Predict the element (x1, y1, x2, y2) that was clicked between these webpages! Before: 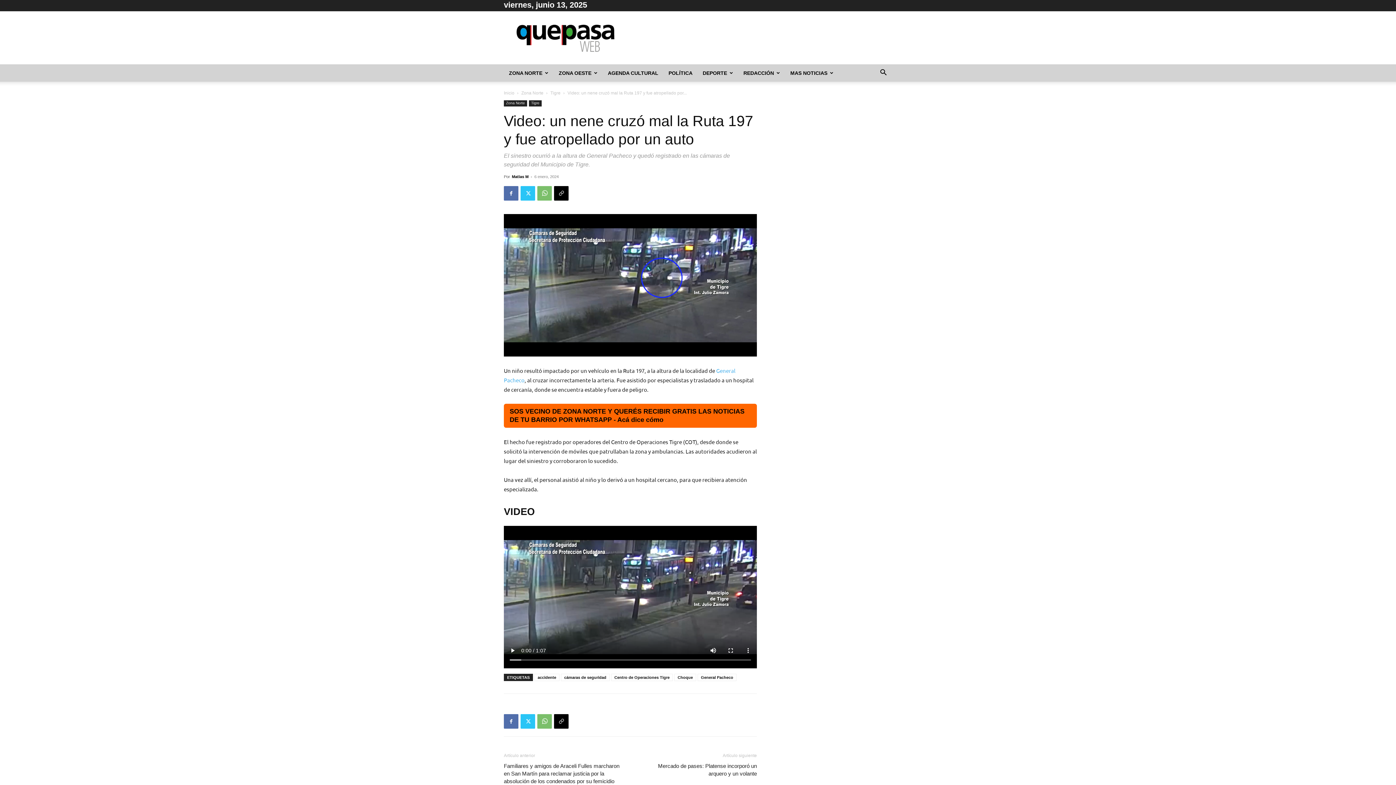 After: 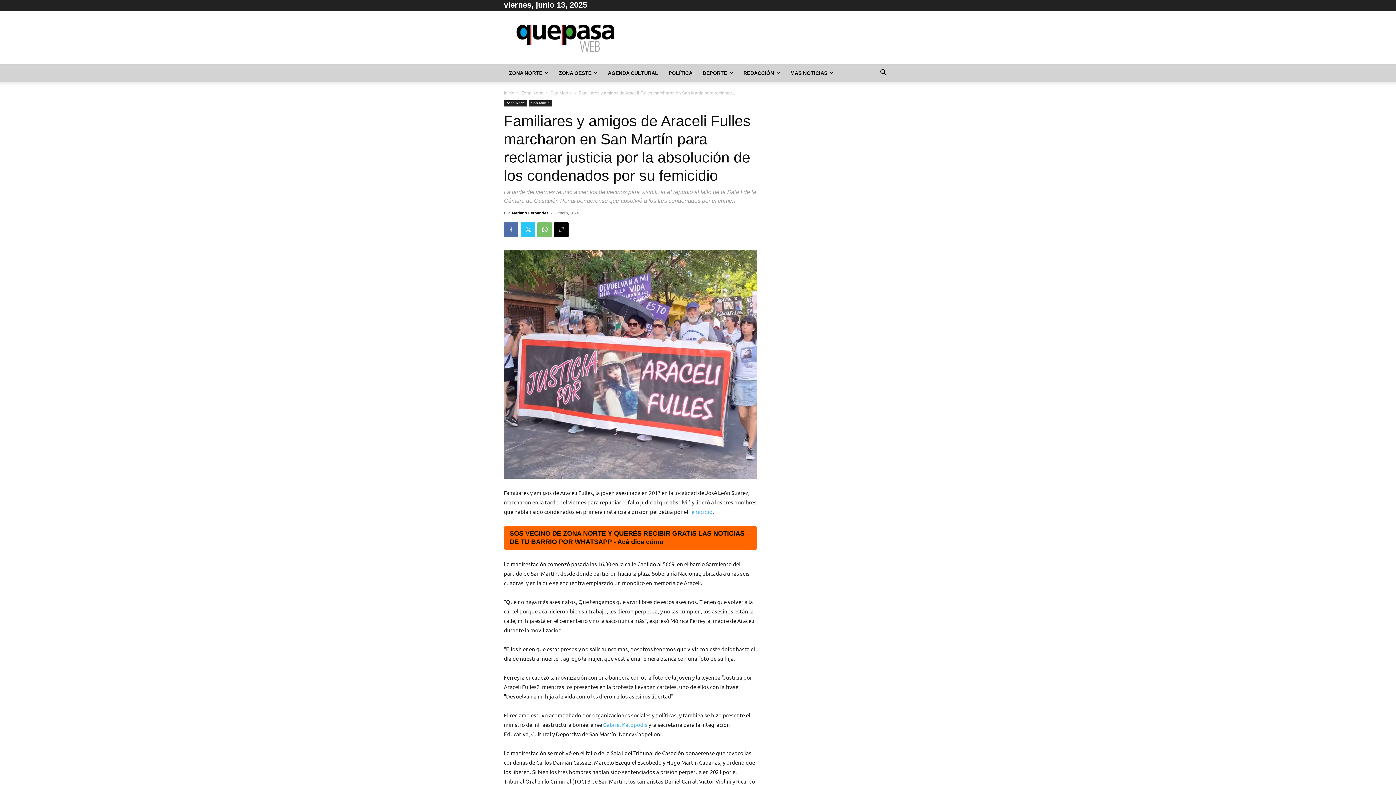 Action: label: Familiares y amigos de Araceli Fulles marcharon en San Martín para reclamar justicia por la absolución de los condenados por su femicidio bbox: (504, 762, 621, 785)